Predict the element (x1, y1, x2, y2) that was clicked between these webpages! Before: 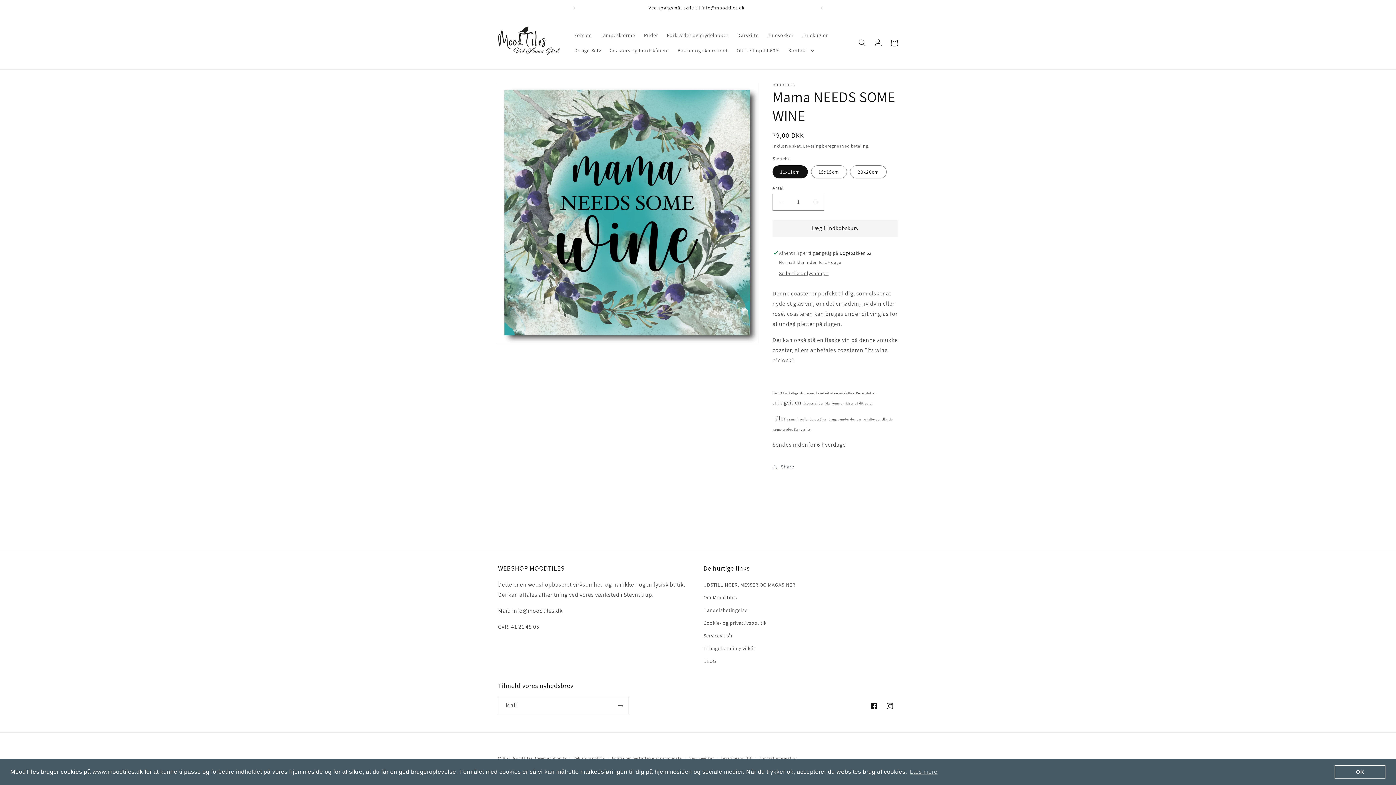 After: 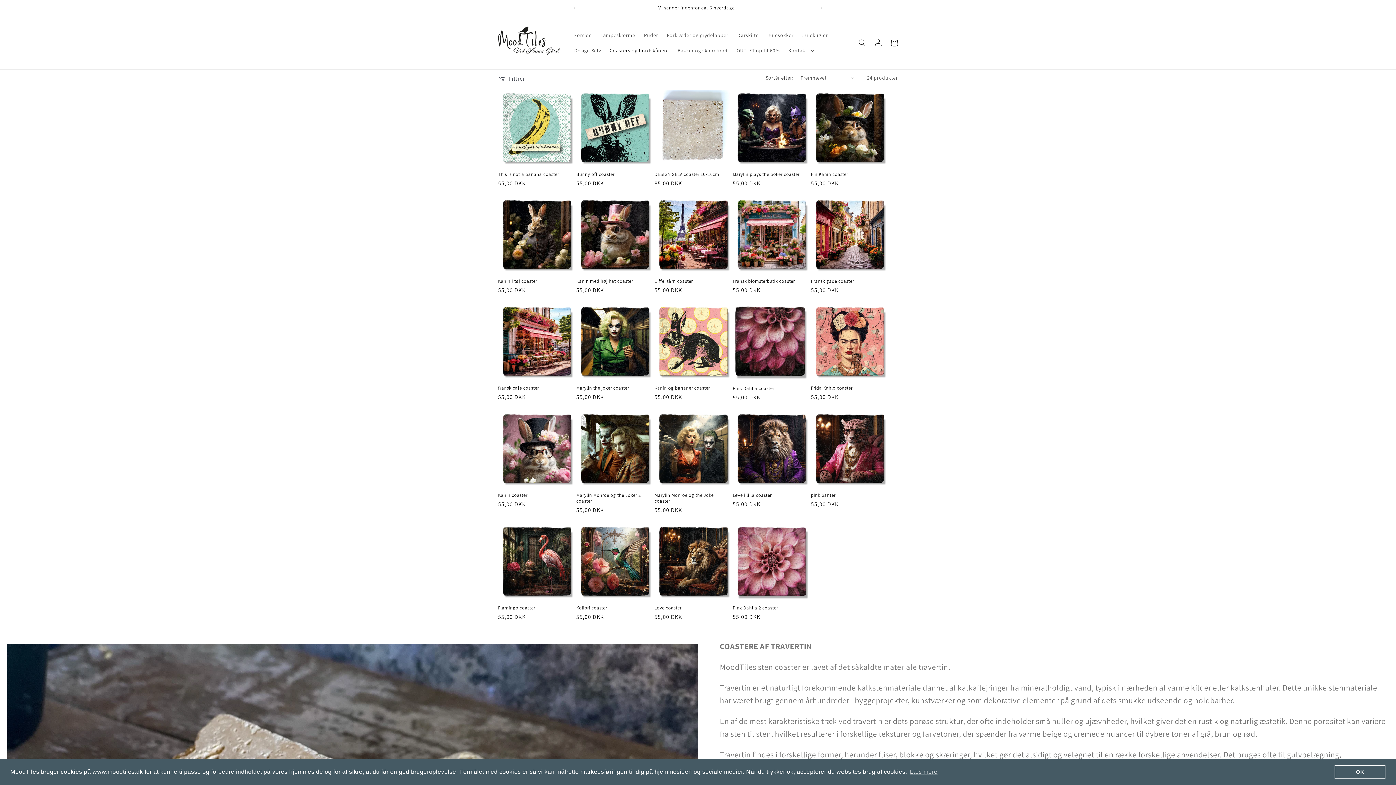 Action: label: Coasters og bordskånere bbox: (605, 42, 673, 58)